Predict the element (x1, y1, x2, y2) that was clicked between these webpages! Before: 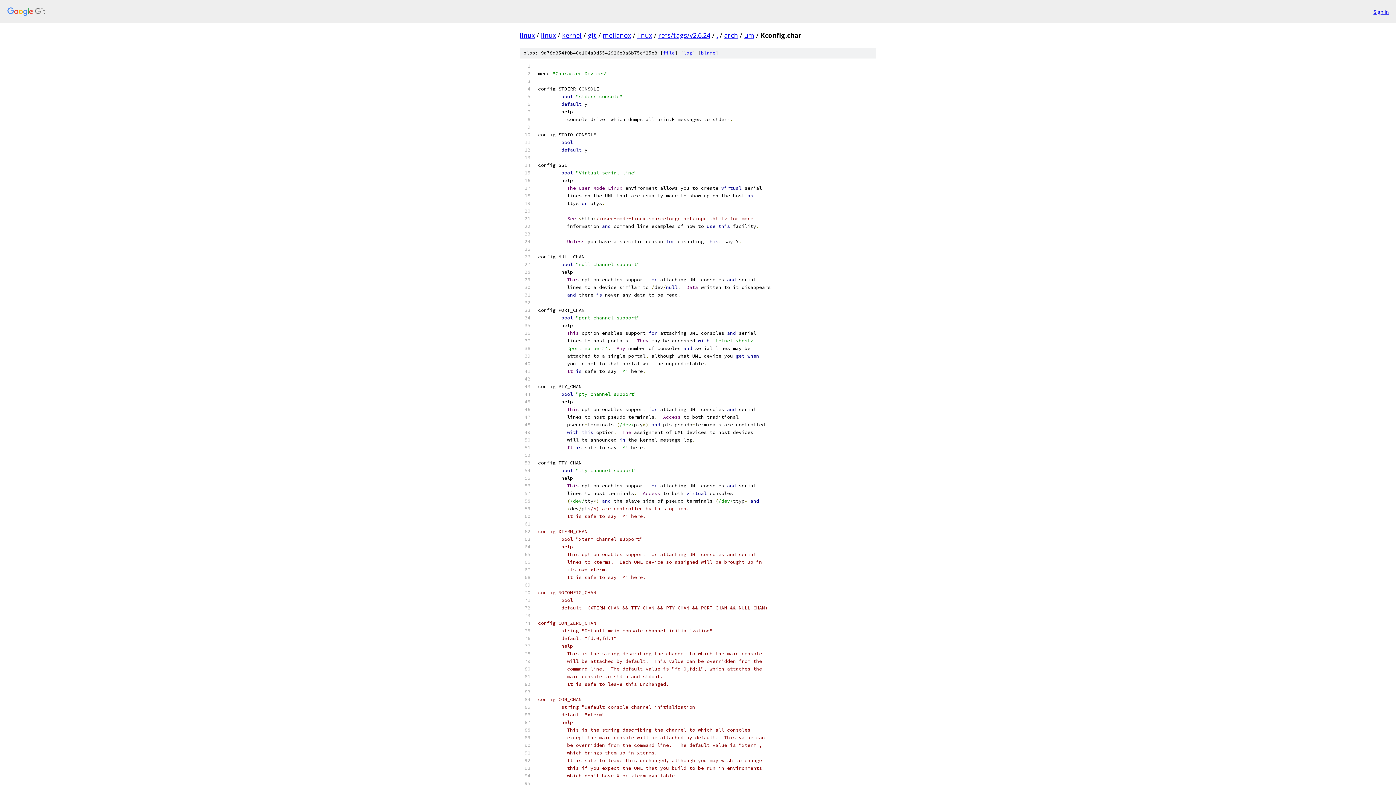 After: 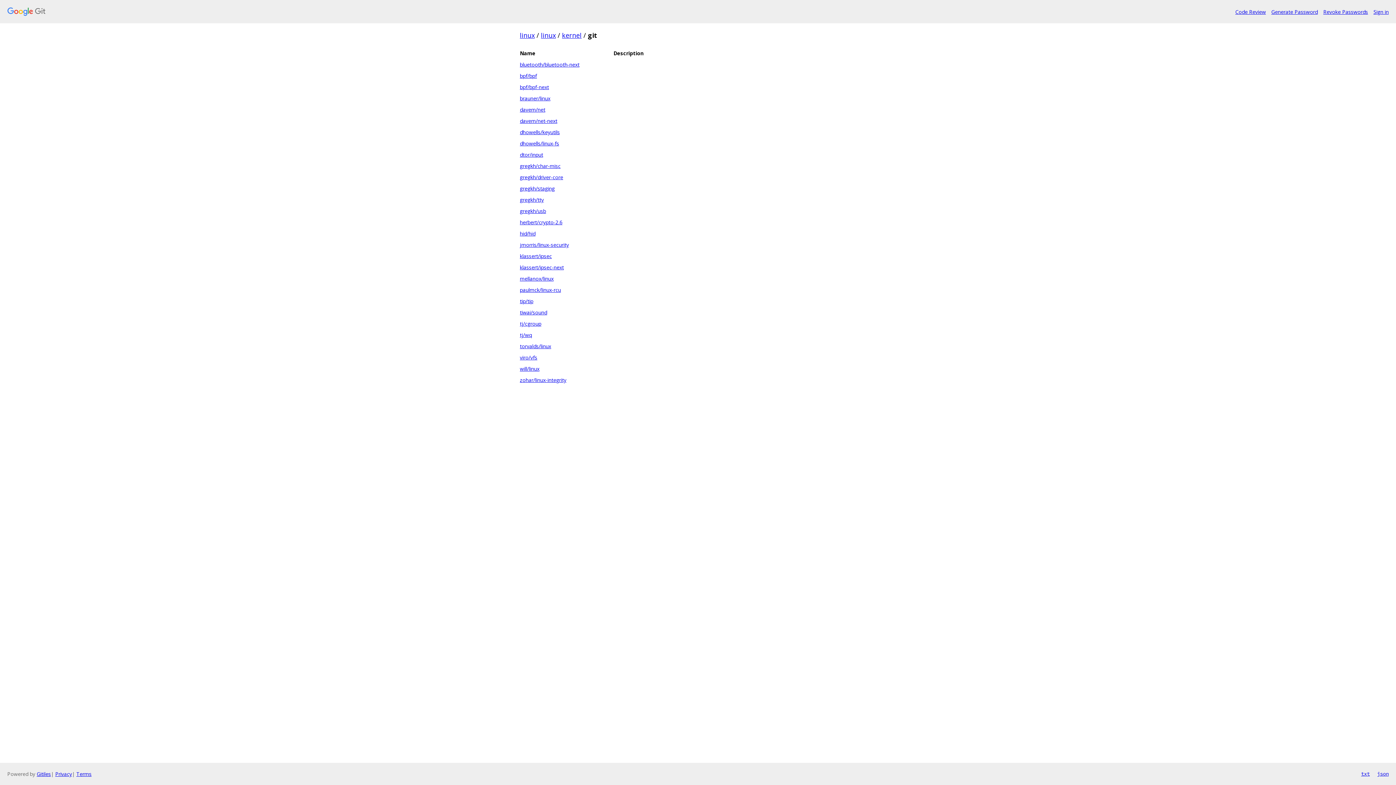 Action: label: git bbox: (588, 30, 596, 39)